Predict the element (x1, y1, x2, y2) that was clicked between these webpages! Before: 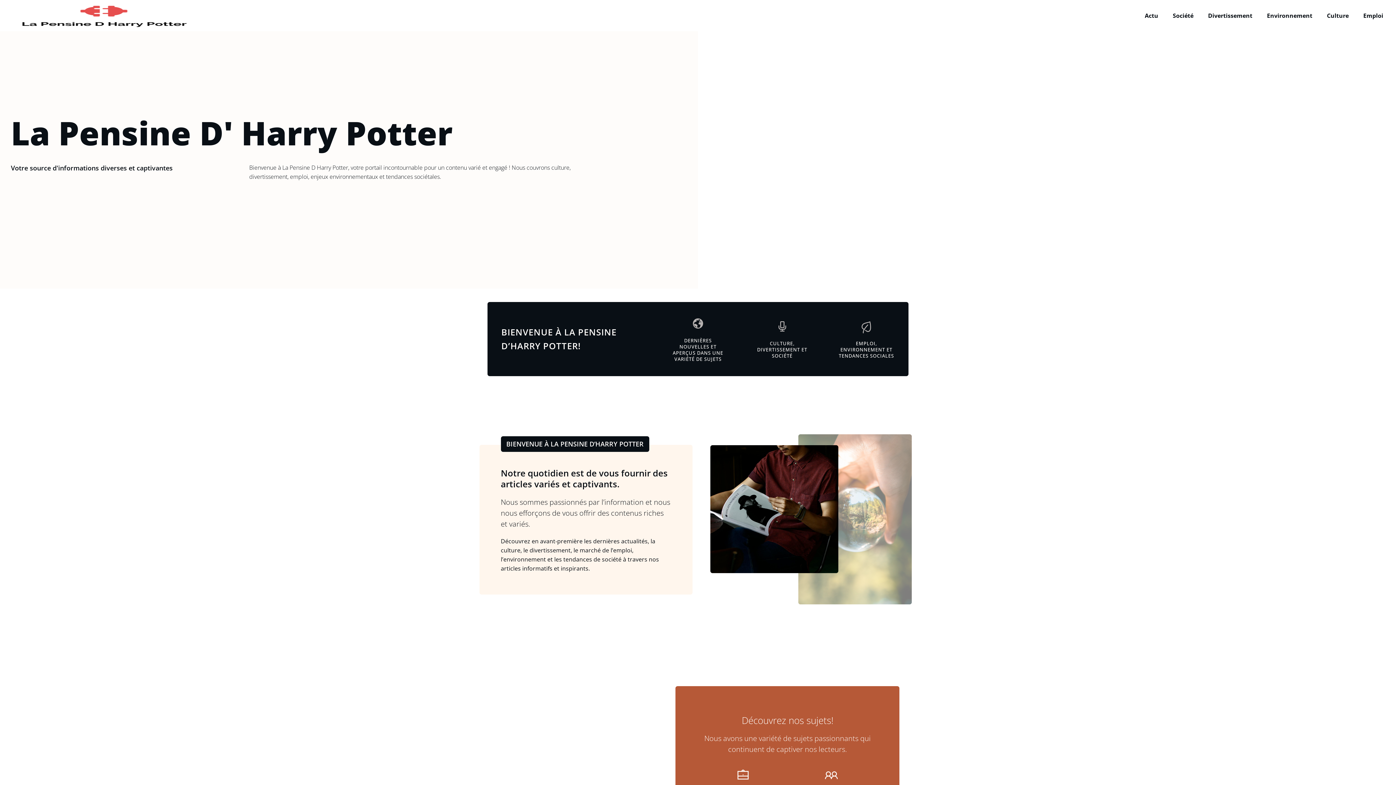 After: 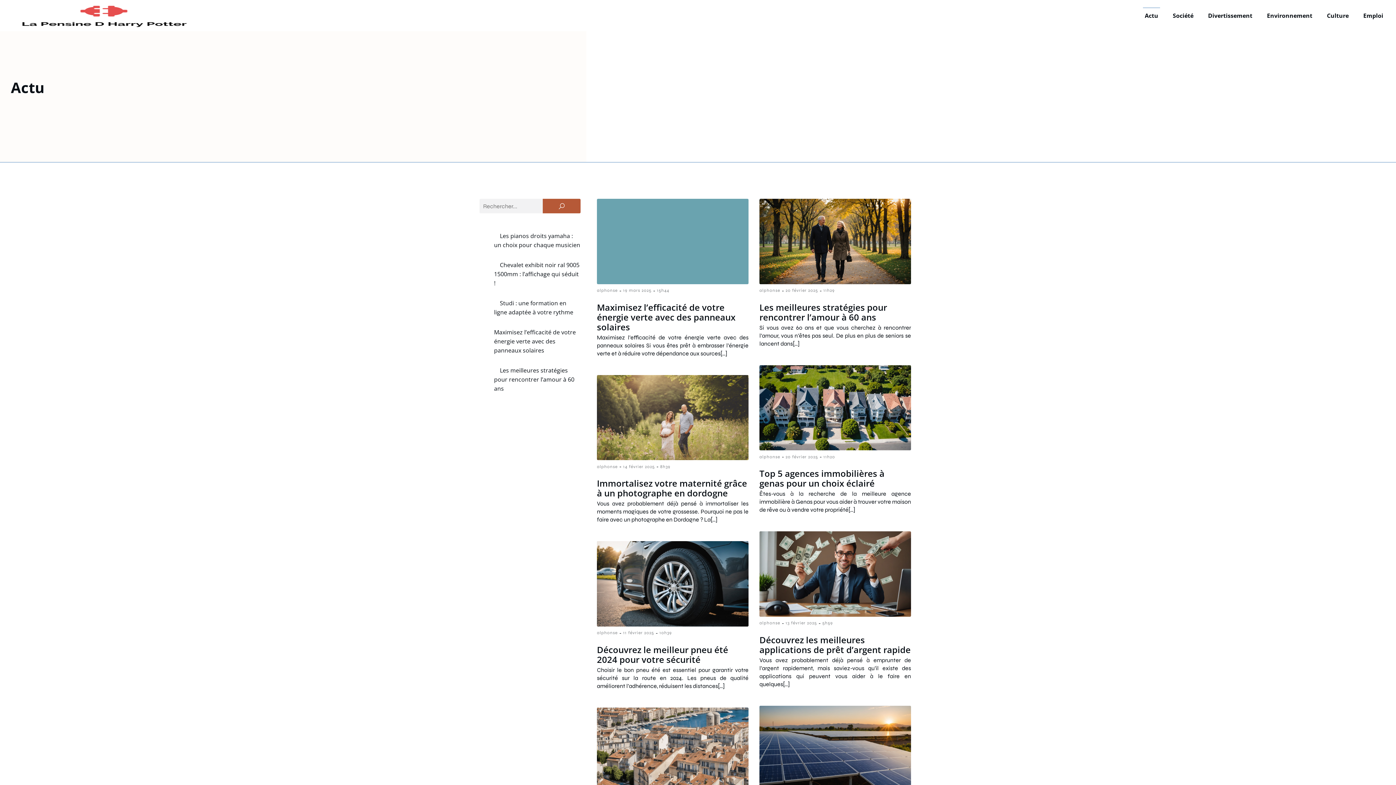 Action: bbox: (1143, 7, 1160, 23) label: Actu